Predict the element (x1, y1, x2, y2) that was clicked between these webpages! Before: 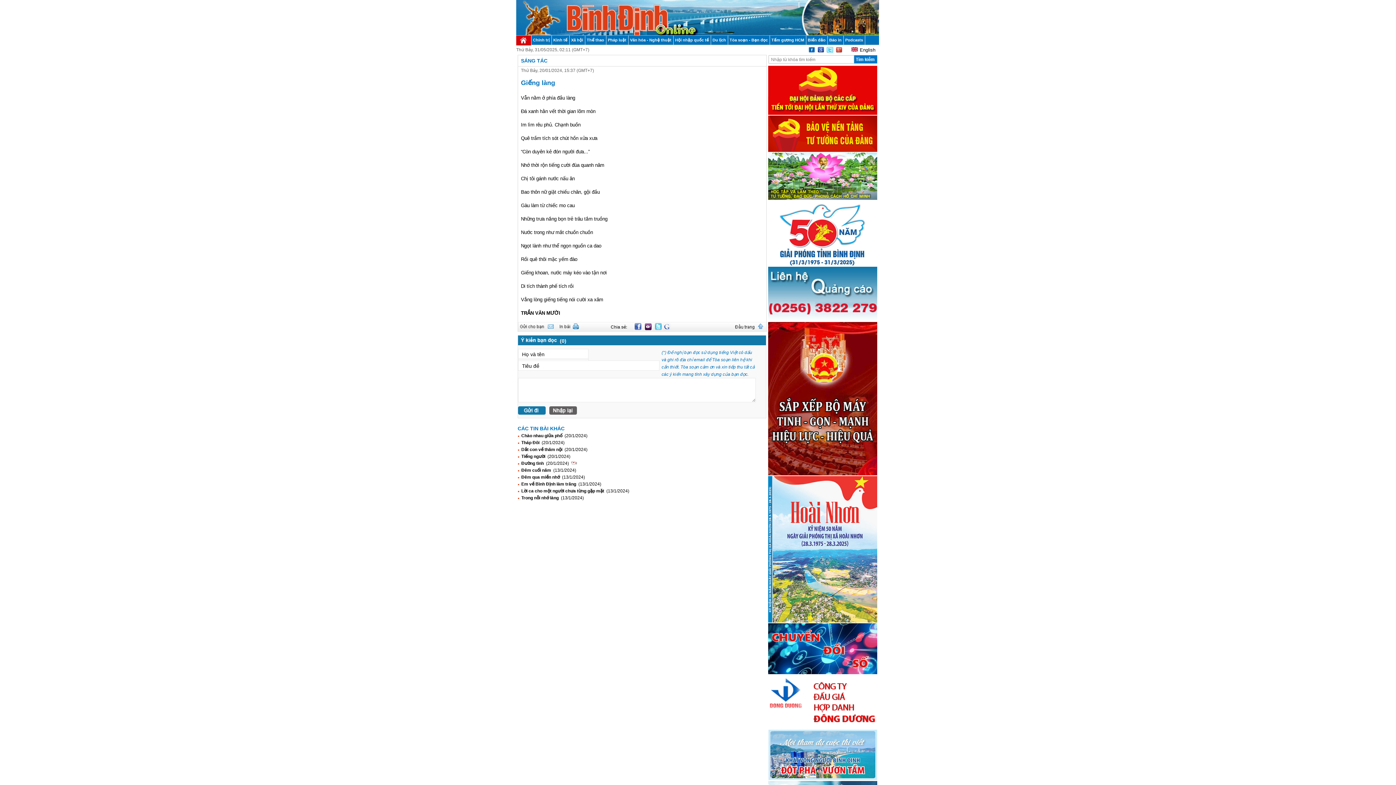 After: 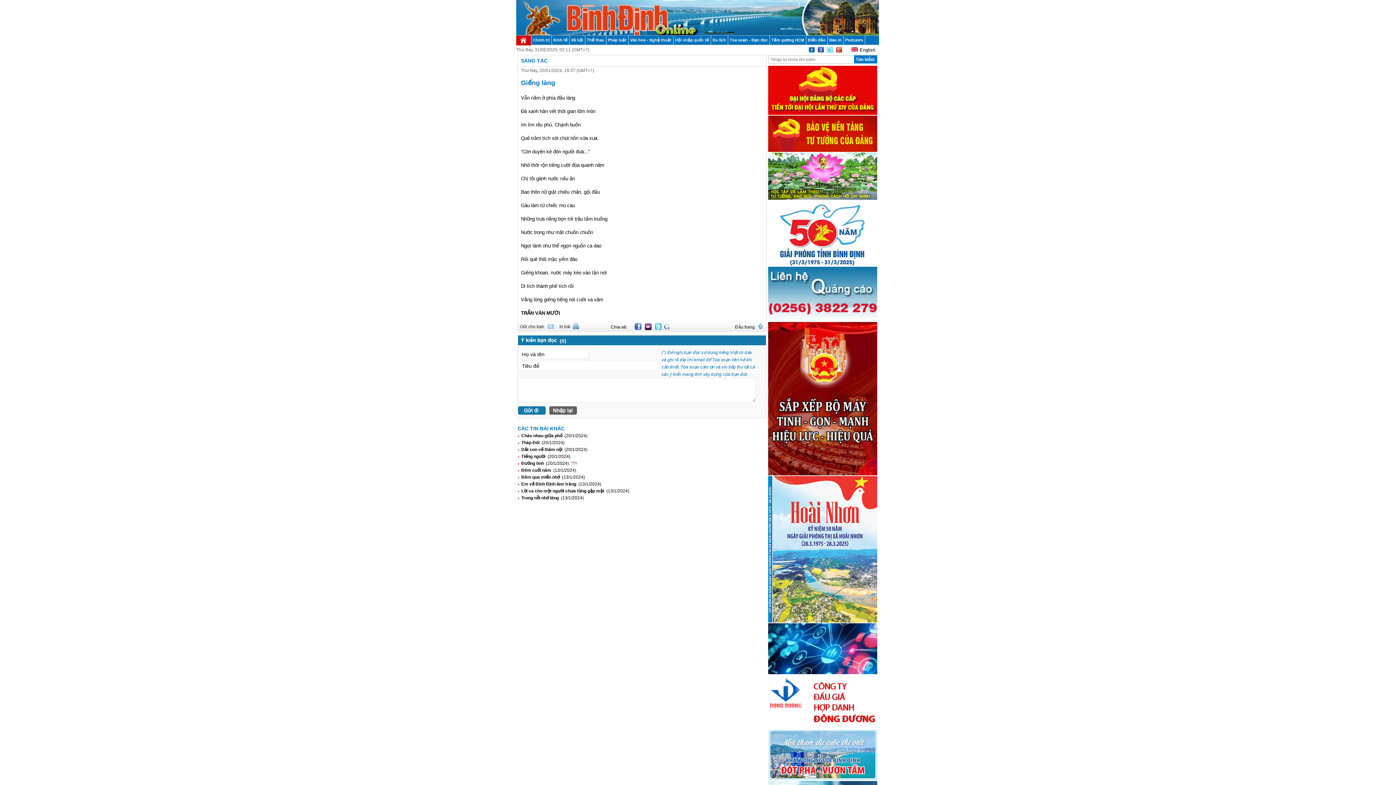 Action: bbox: (826, 48, 833, 53)